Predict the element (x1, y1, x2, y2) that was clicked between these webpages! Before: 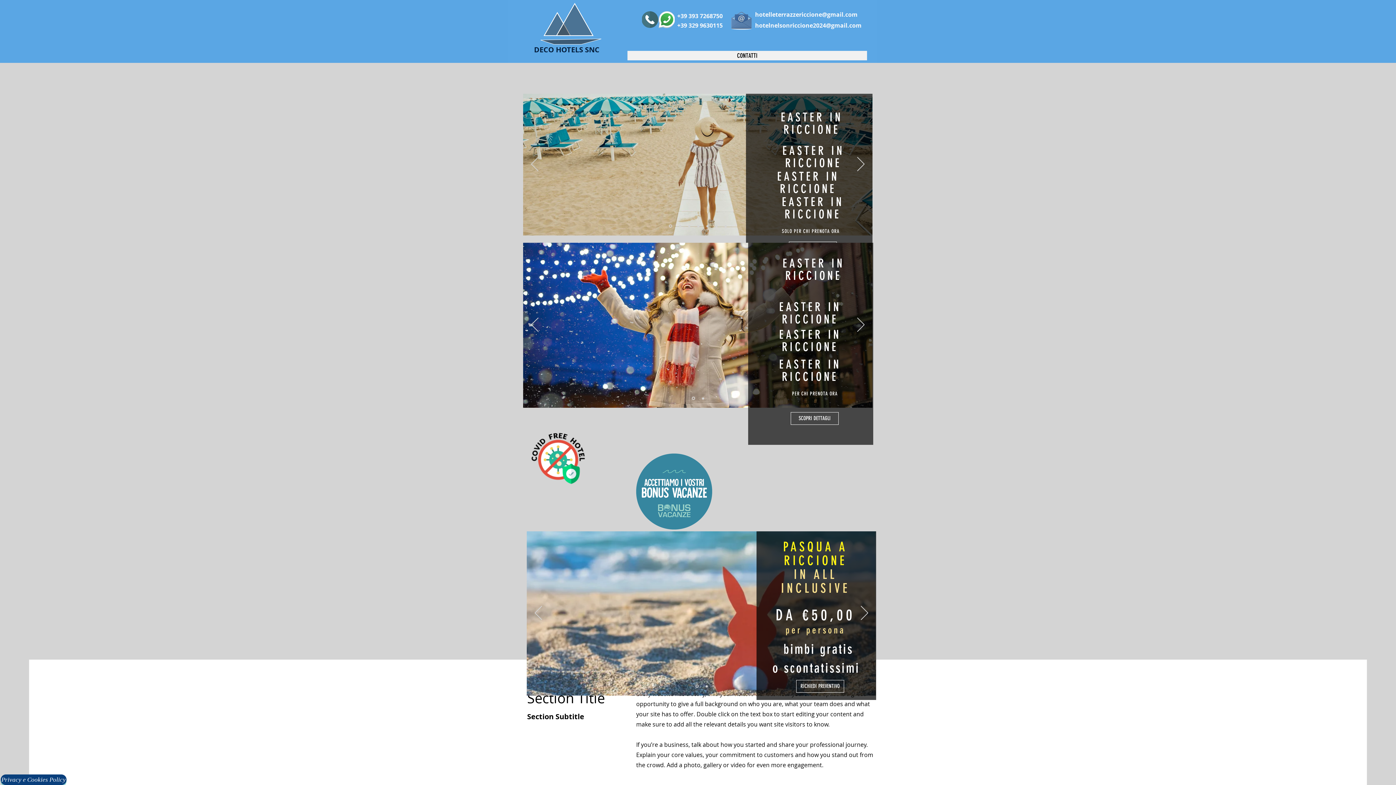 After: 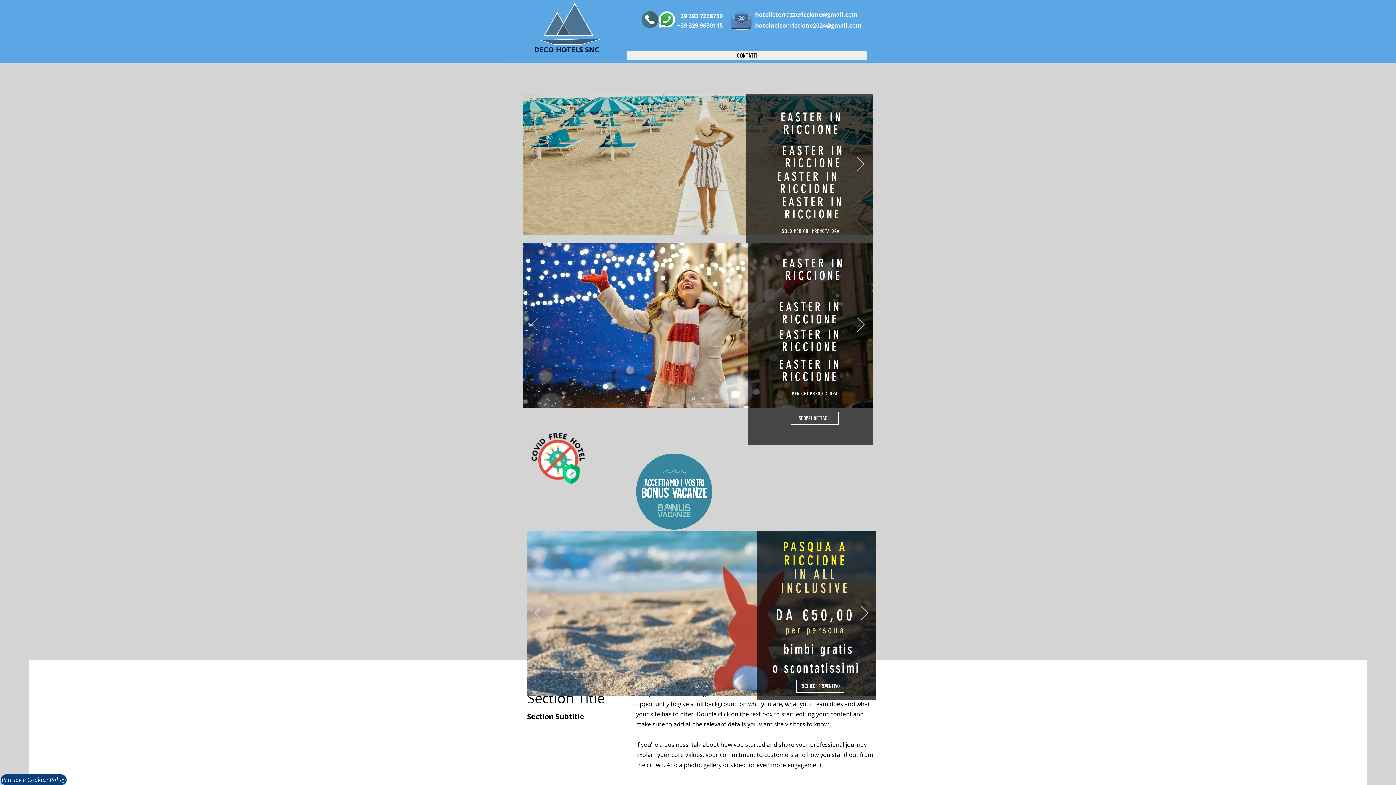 Action: bbox: (531, 317, 538, 333) label: Previous